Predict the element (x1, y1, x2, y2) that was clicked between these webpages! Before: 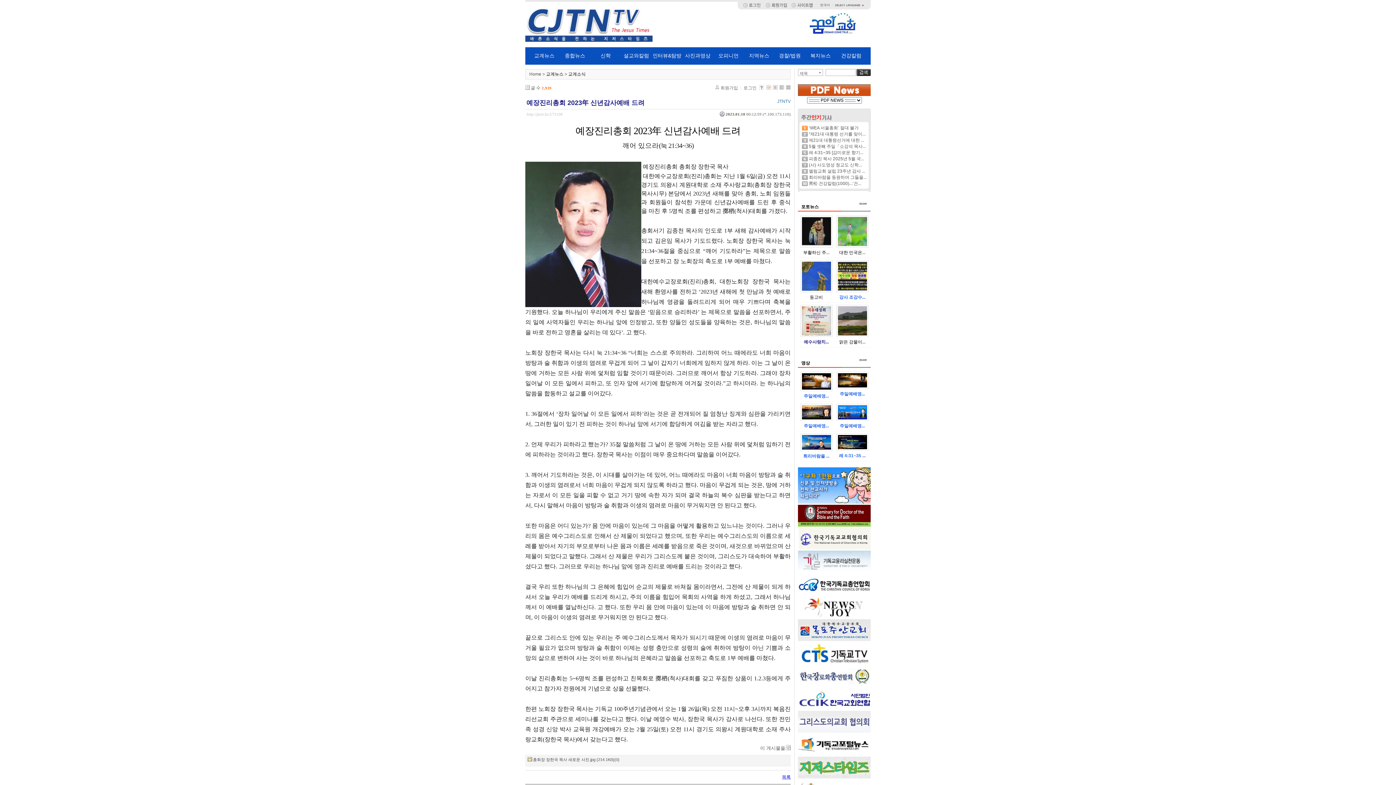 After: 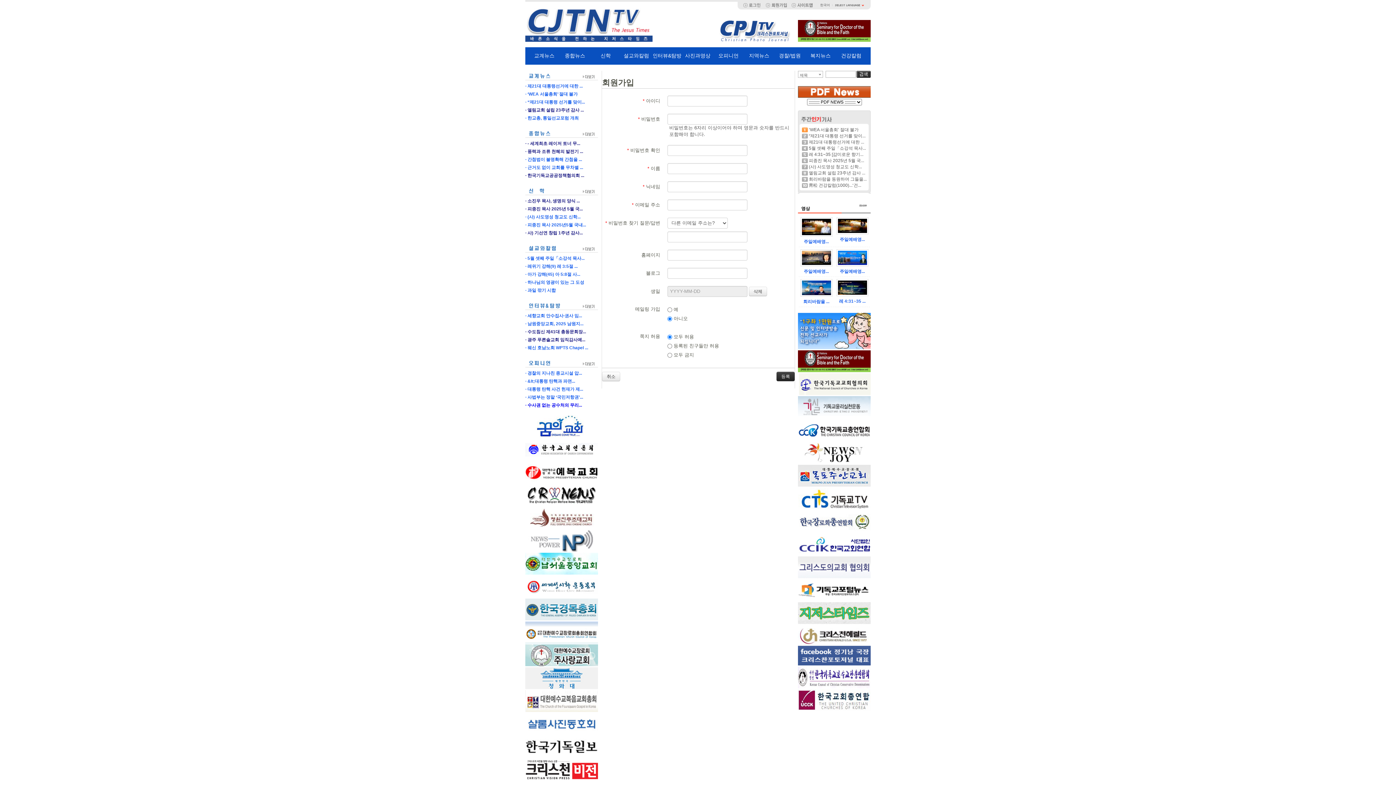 Action: bbox: (765, 2, 790, 7)